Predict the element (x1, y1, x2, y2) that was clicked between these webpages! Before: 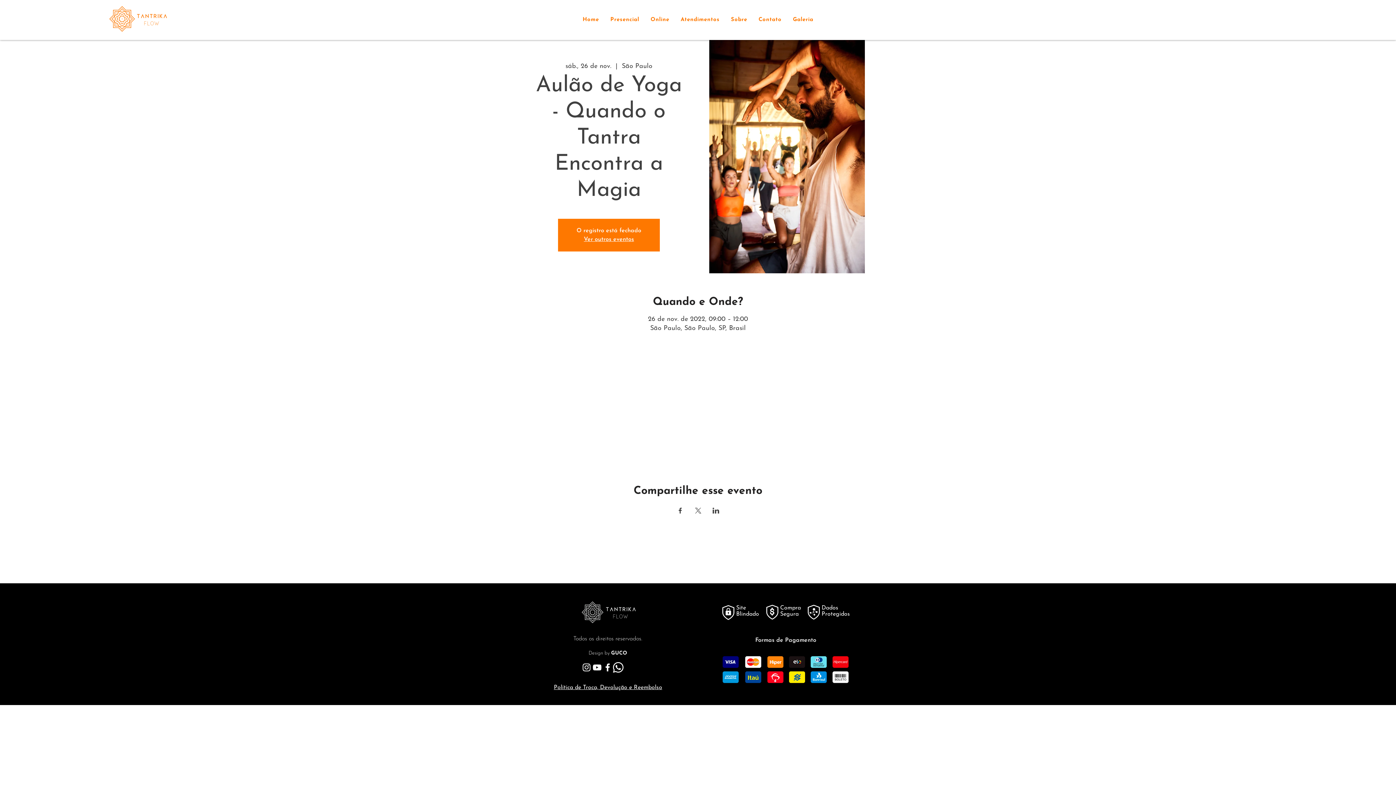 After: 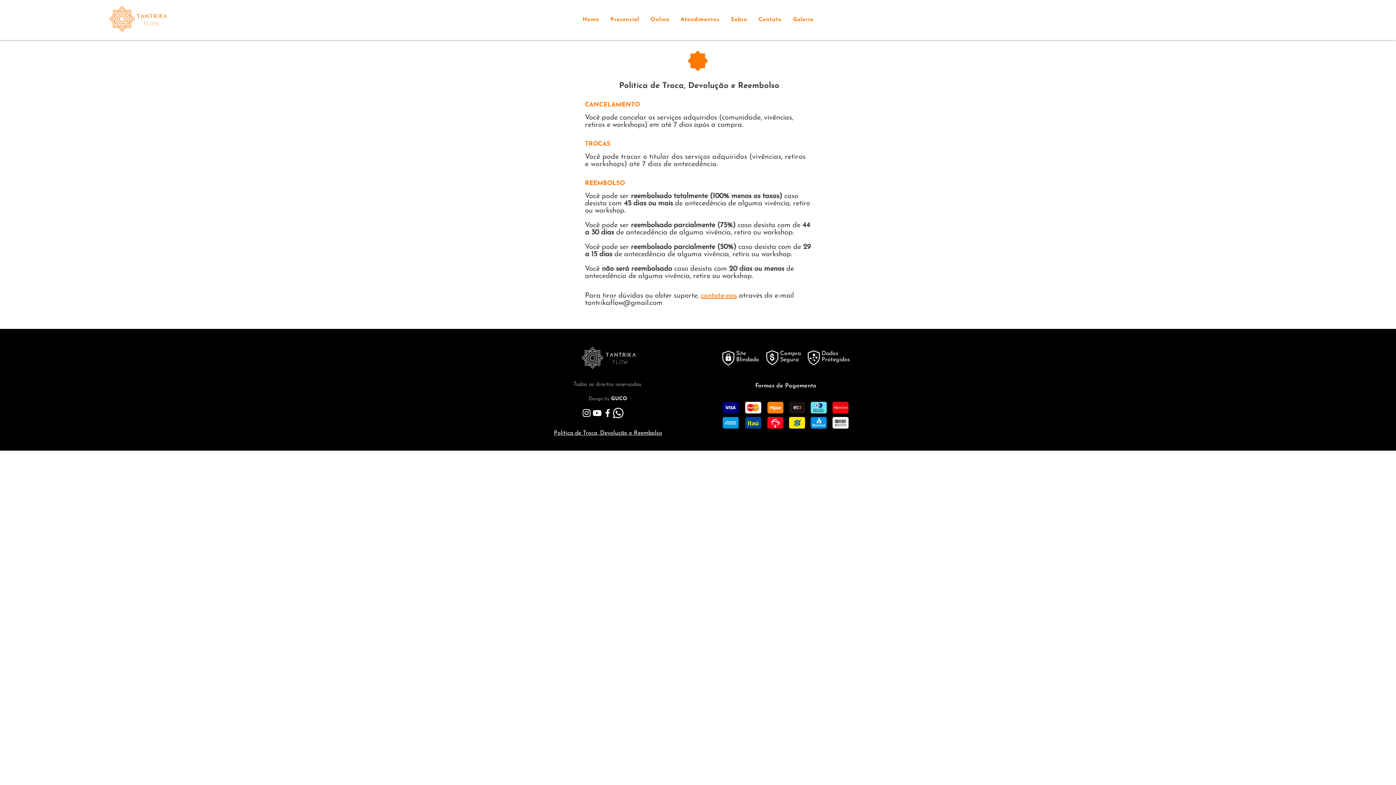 Action: bbox: (554, 685, 662, 690) label: Política de Troca, Devolução e Reembolso